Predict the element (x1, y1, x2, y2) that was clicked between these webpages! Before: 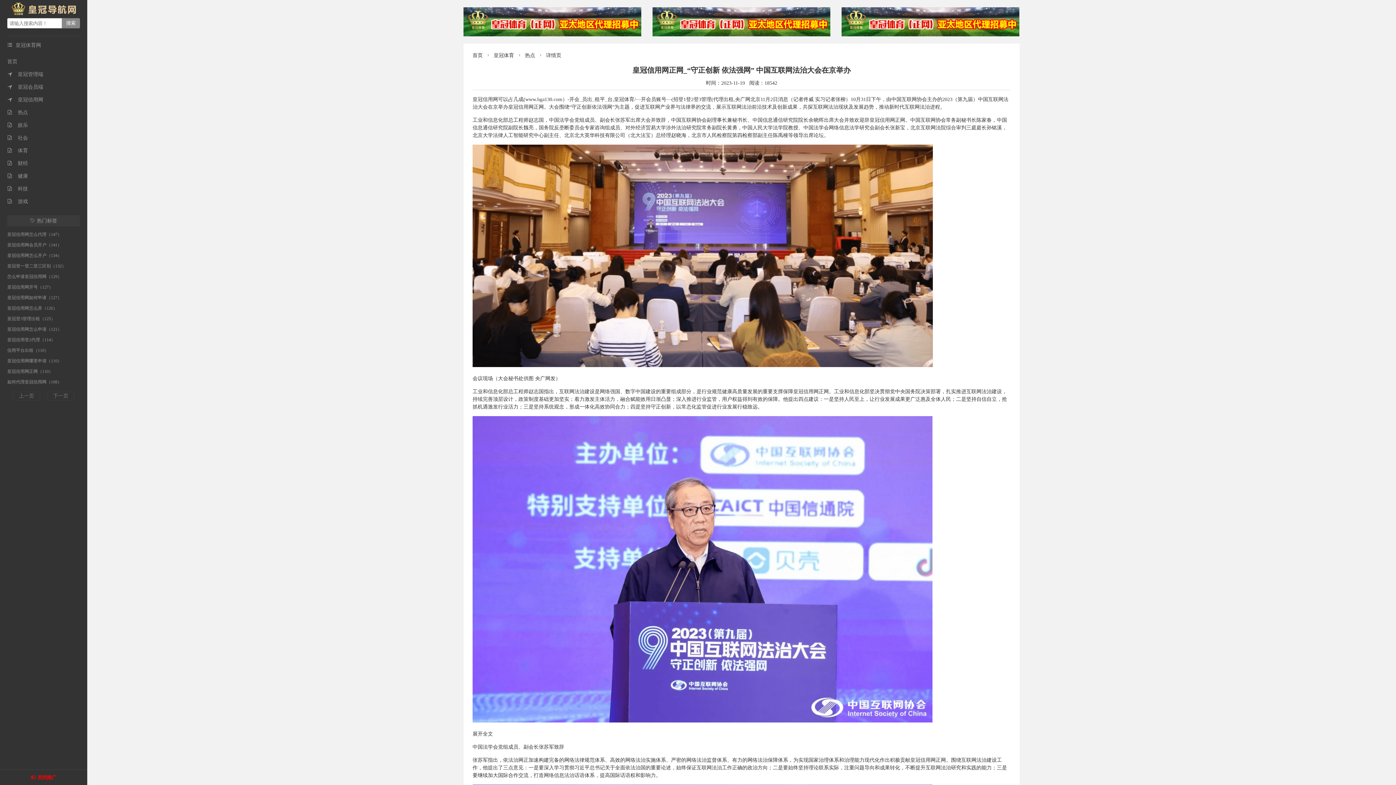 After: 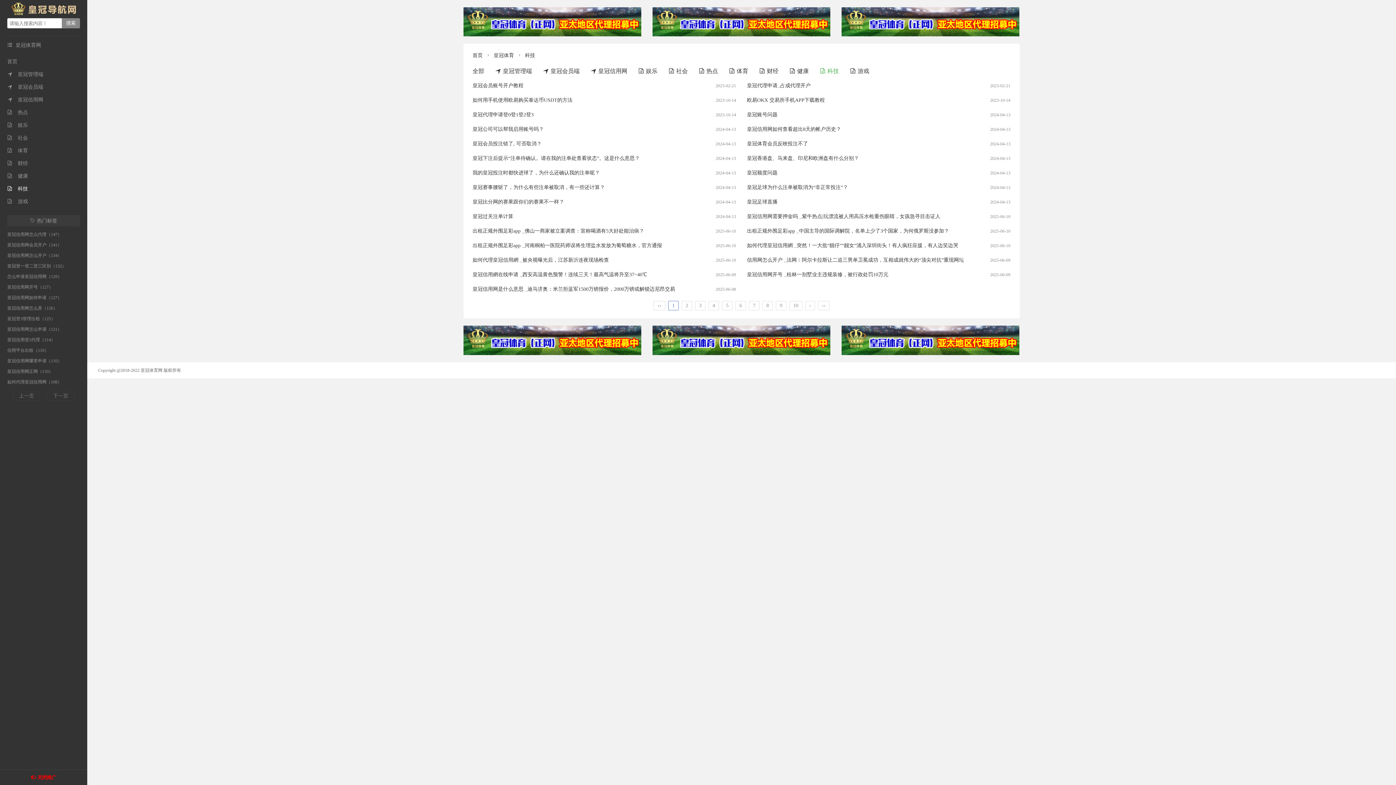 Action: label: 科技 bbox: (7, 186, 28, 191)